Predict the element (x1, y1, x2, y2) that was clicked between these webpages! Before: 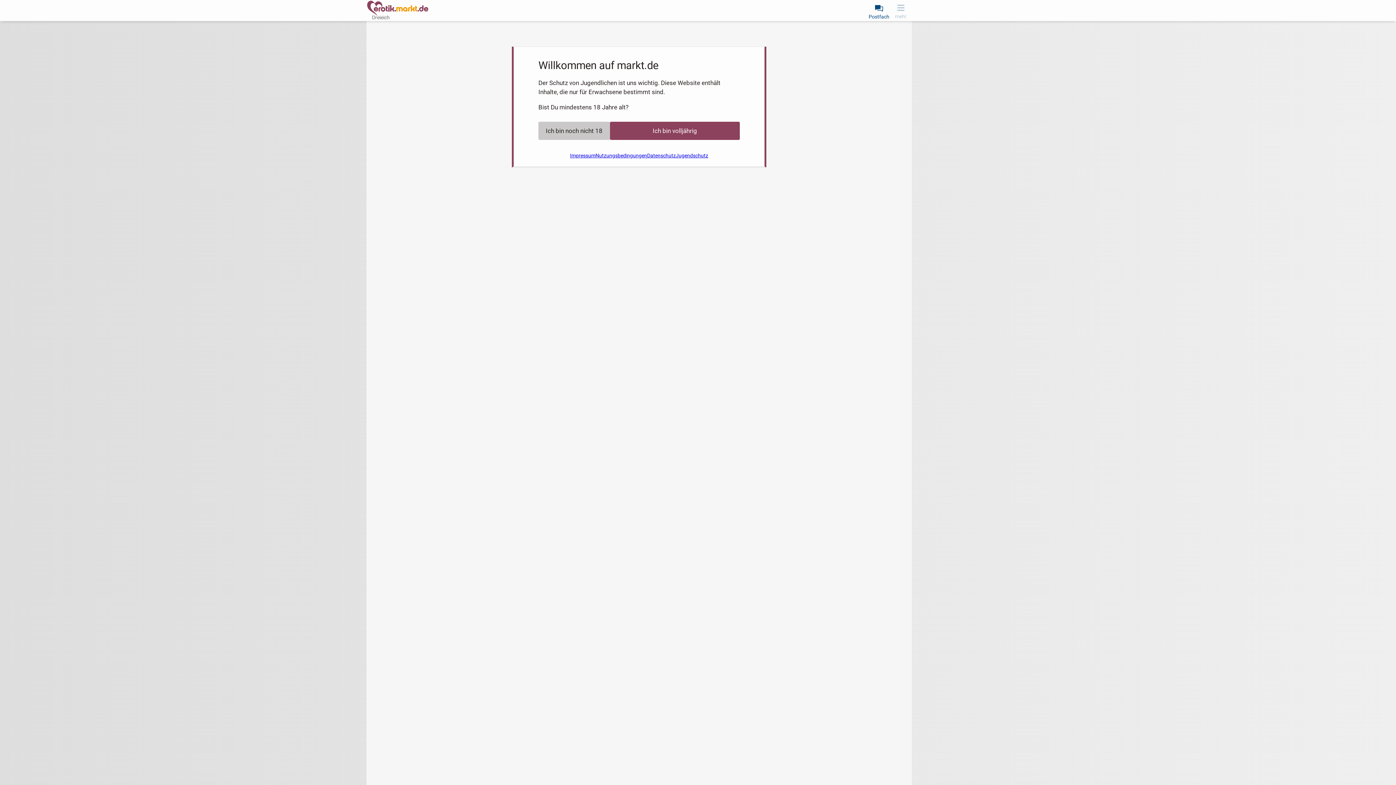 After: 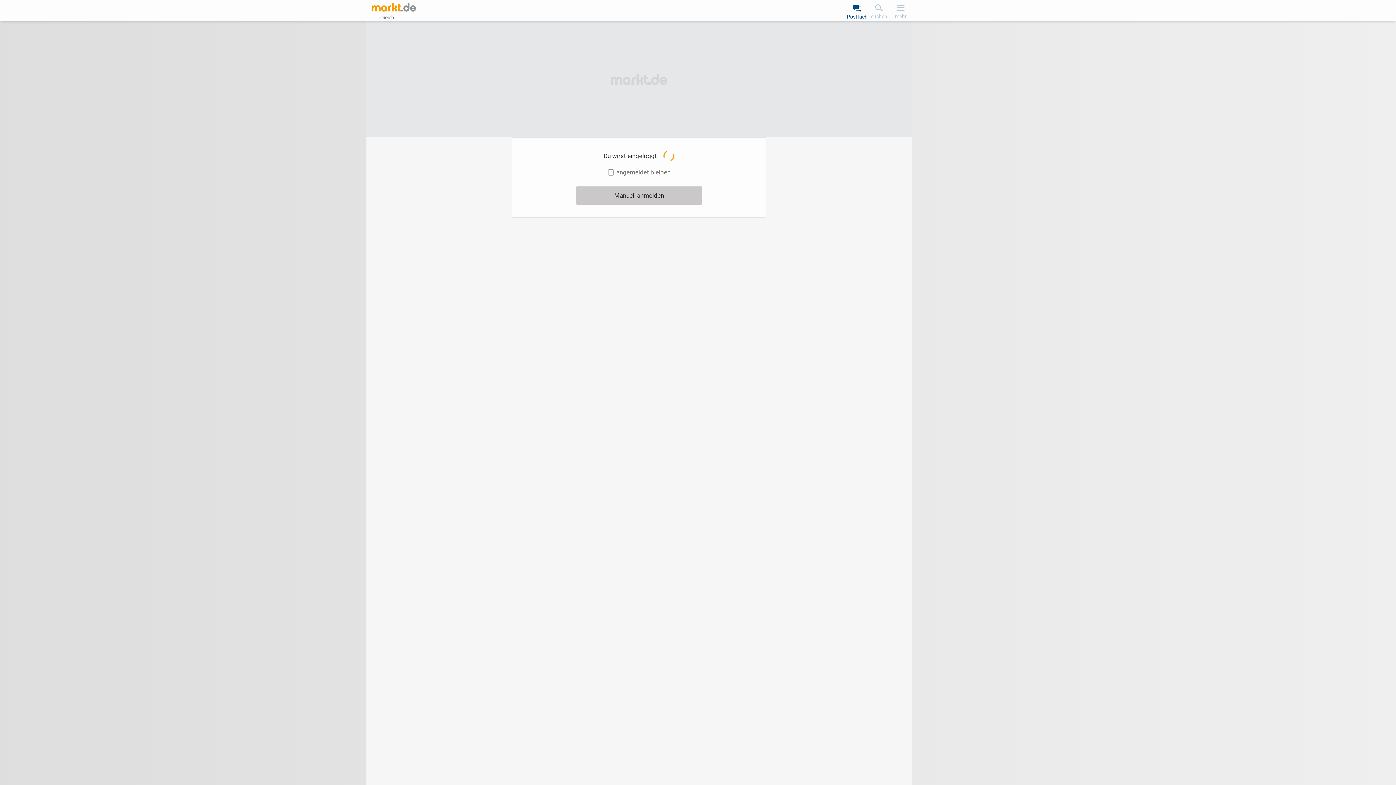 Action: bbox: (868, 0, 890, 20) label: Postfach